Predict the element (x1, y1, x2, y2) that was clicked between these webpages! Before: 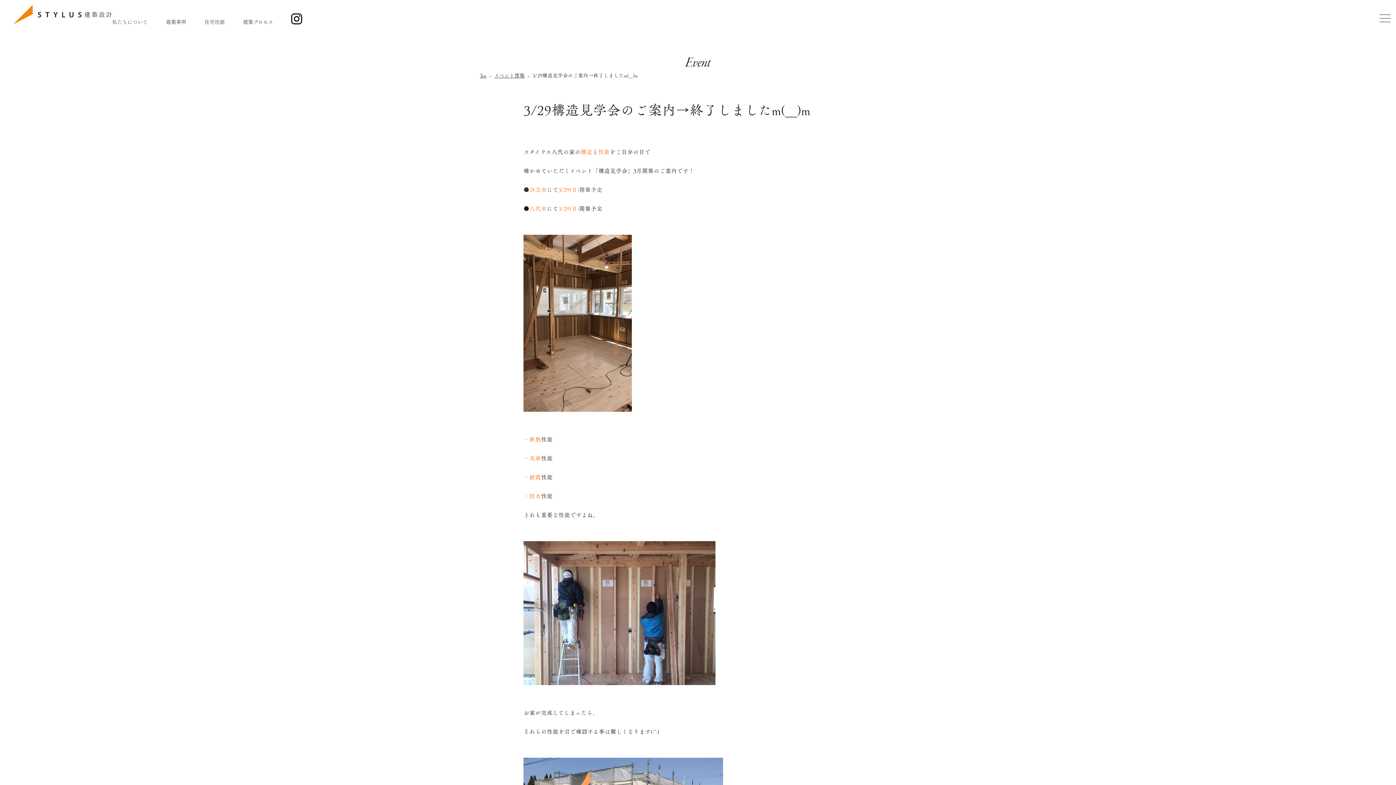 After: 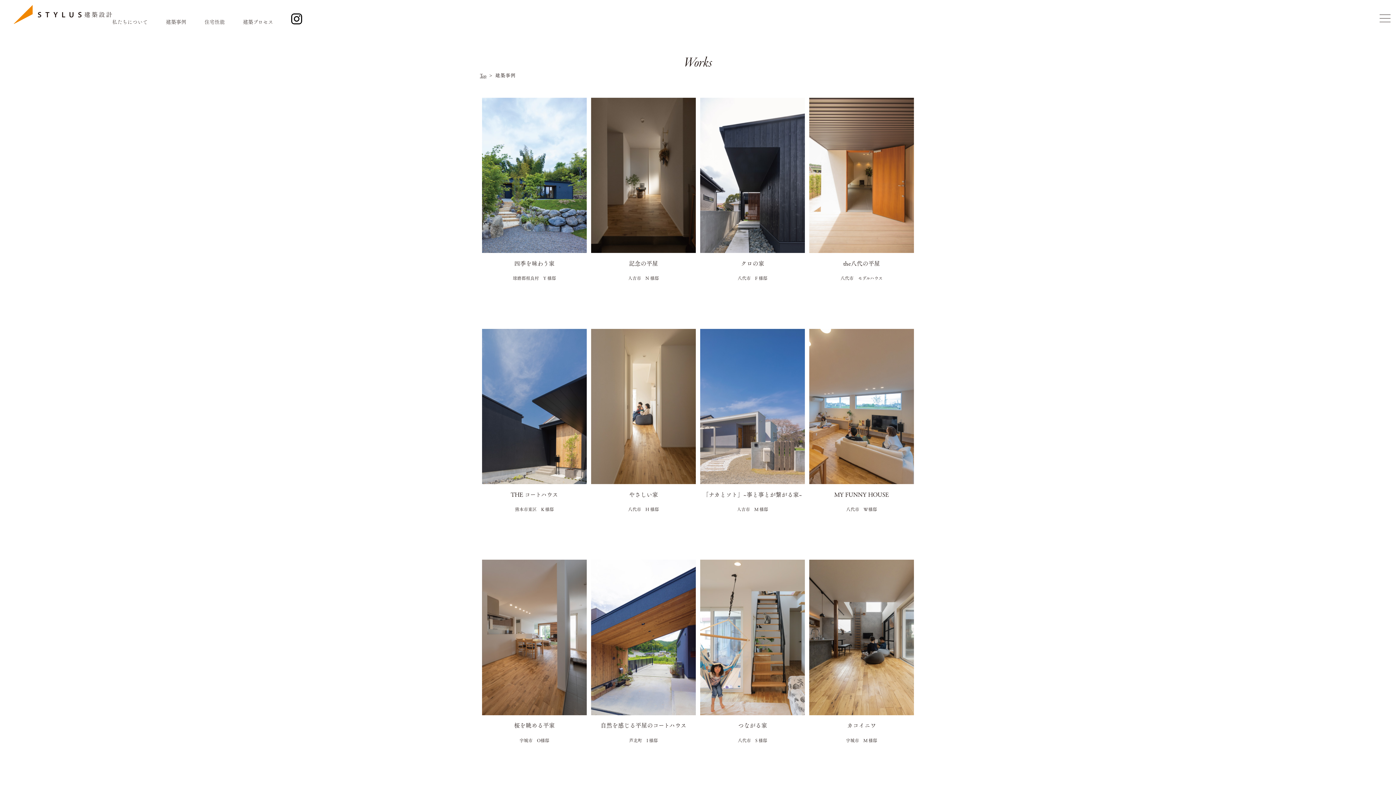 Action: bbox: (165, 17, 186, 25) label: 建築事例